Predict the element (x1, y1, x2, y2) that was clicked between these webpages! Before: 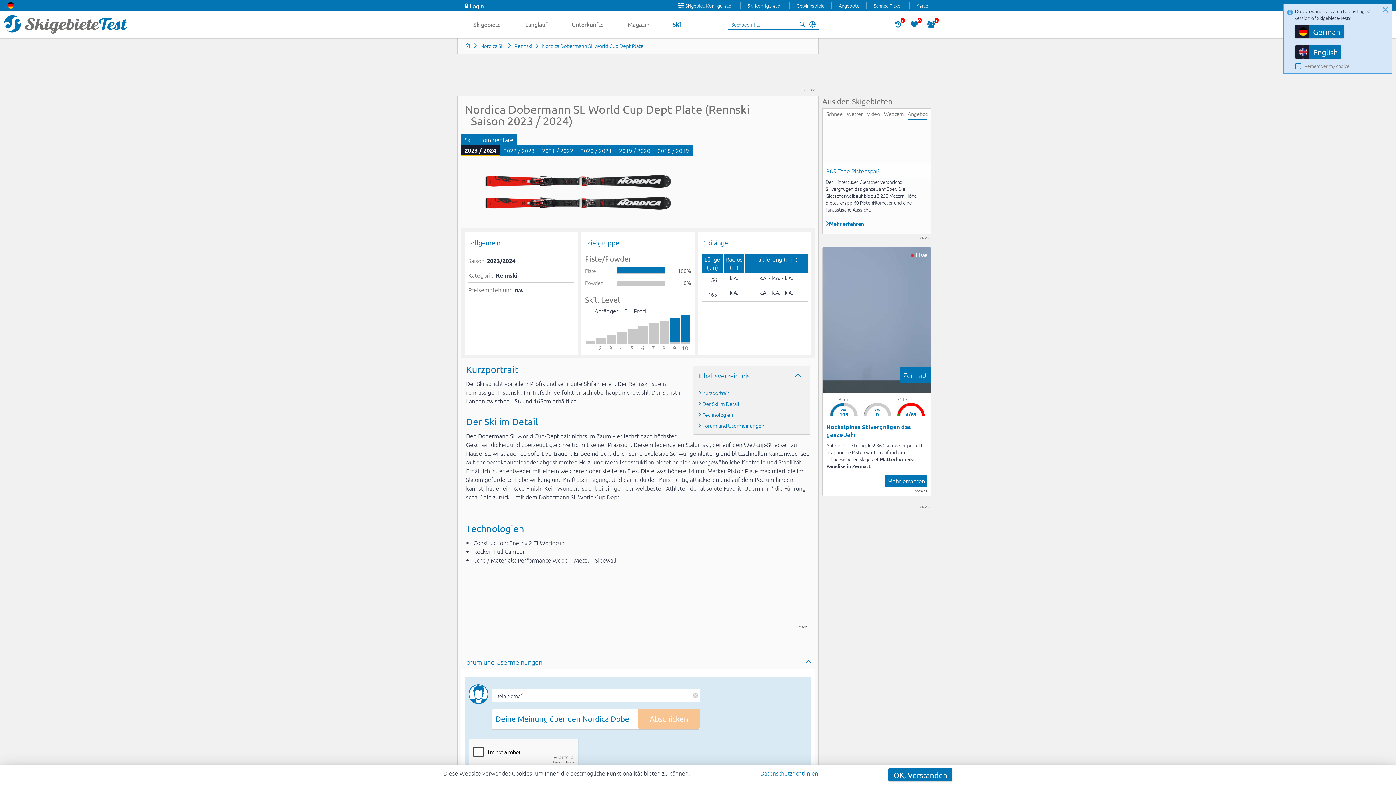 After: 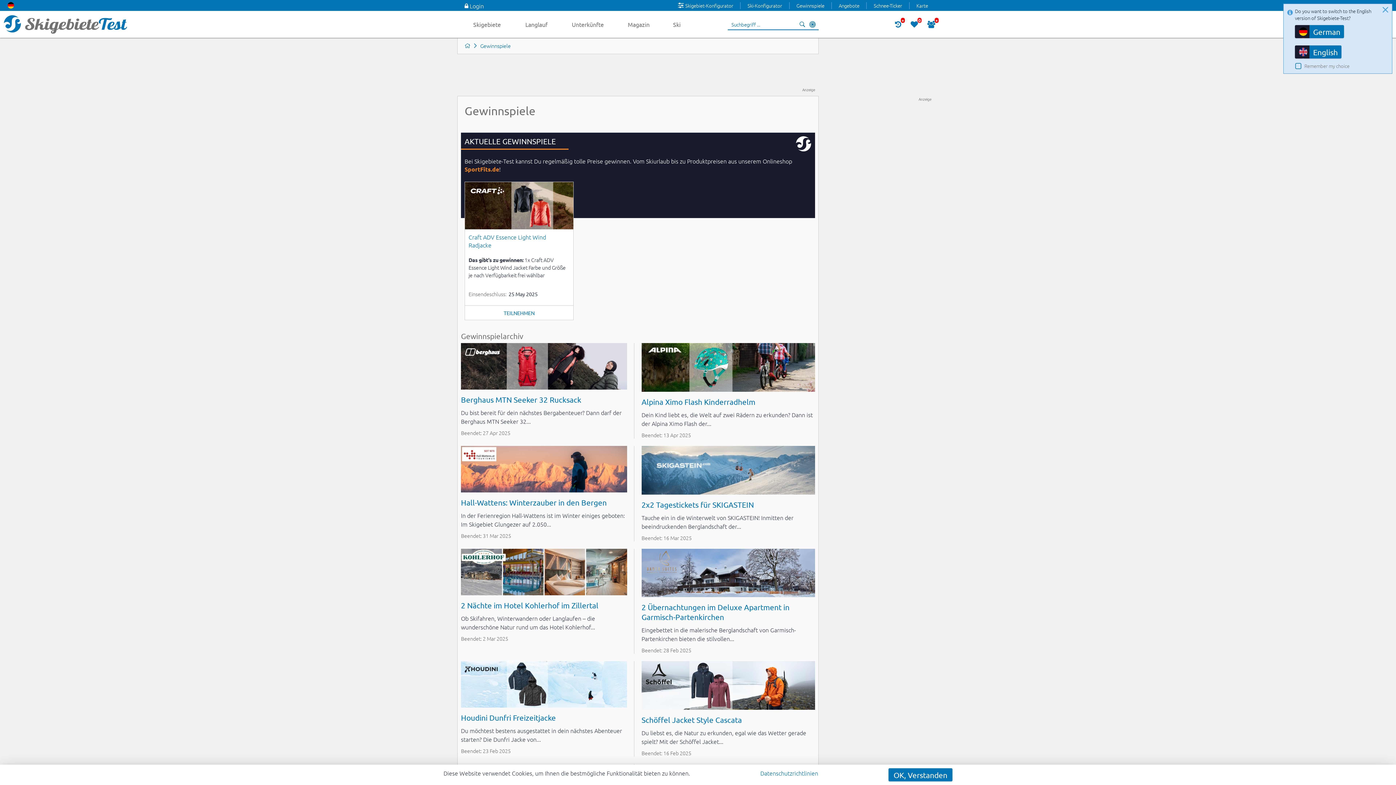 Action: bbox: (789, 2, 831, 8) label: Gewinnspiele